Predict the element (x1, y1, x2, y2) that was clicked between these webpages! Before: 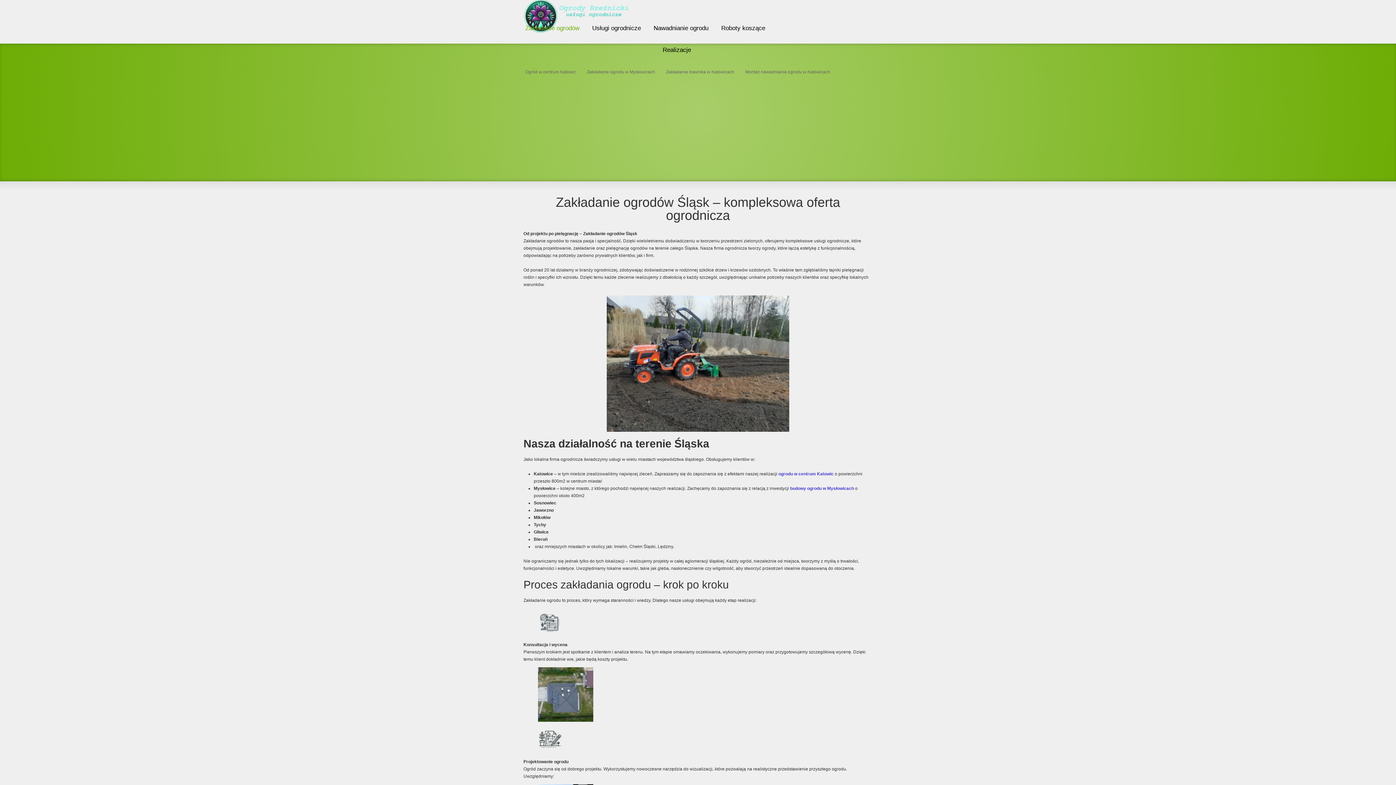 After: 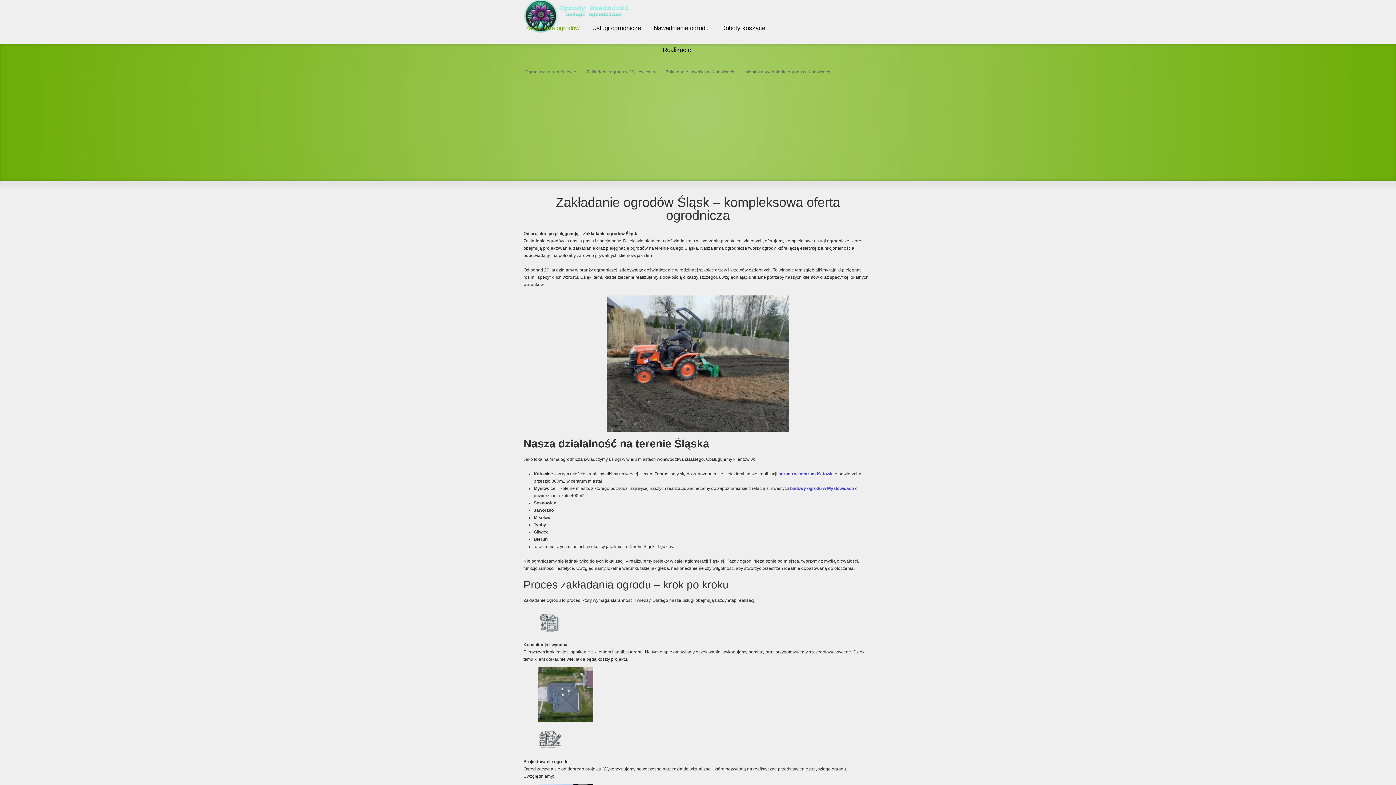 Action: bbox: (520, 21, 585, 40) label: Zakładanie ogrodów